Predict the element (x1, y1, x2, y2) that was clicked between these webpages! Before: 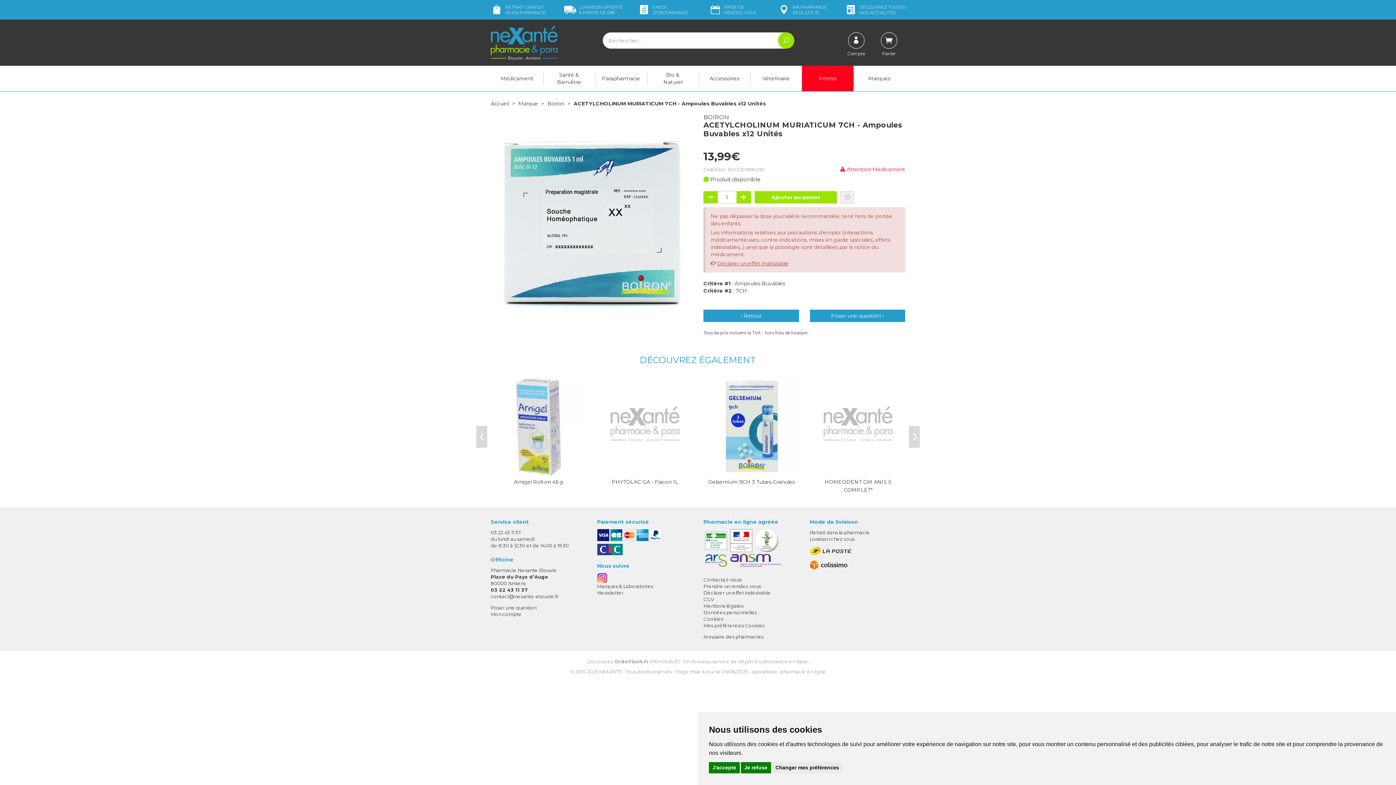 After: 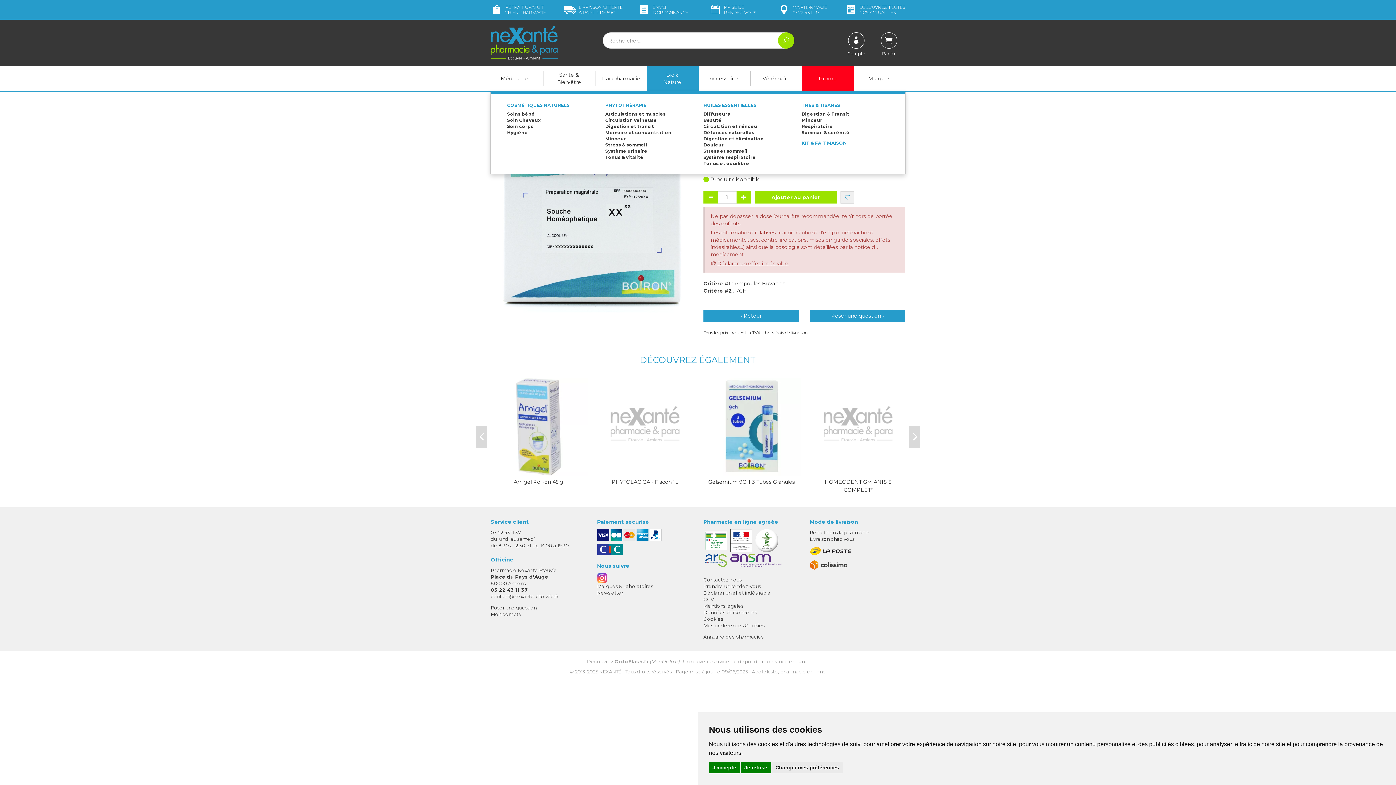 Action: bbox: (647, 65, 698, 91) label: Bio &
Naturel